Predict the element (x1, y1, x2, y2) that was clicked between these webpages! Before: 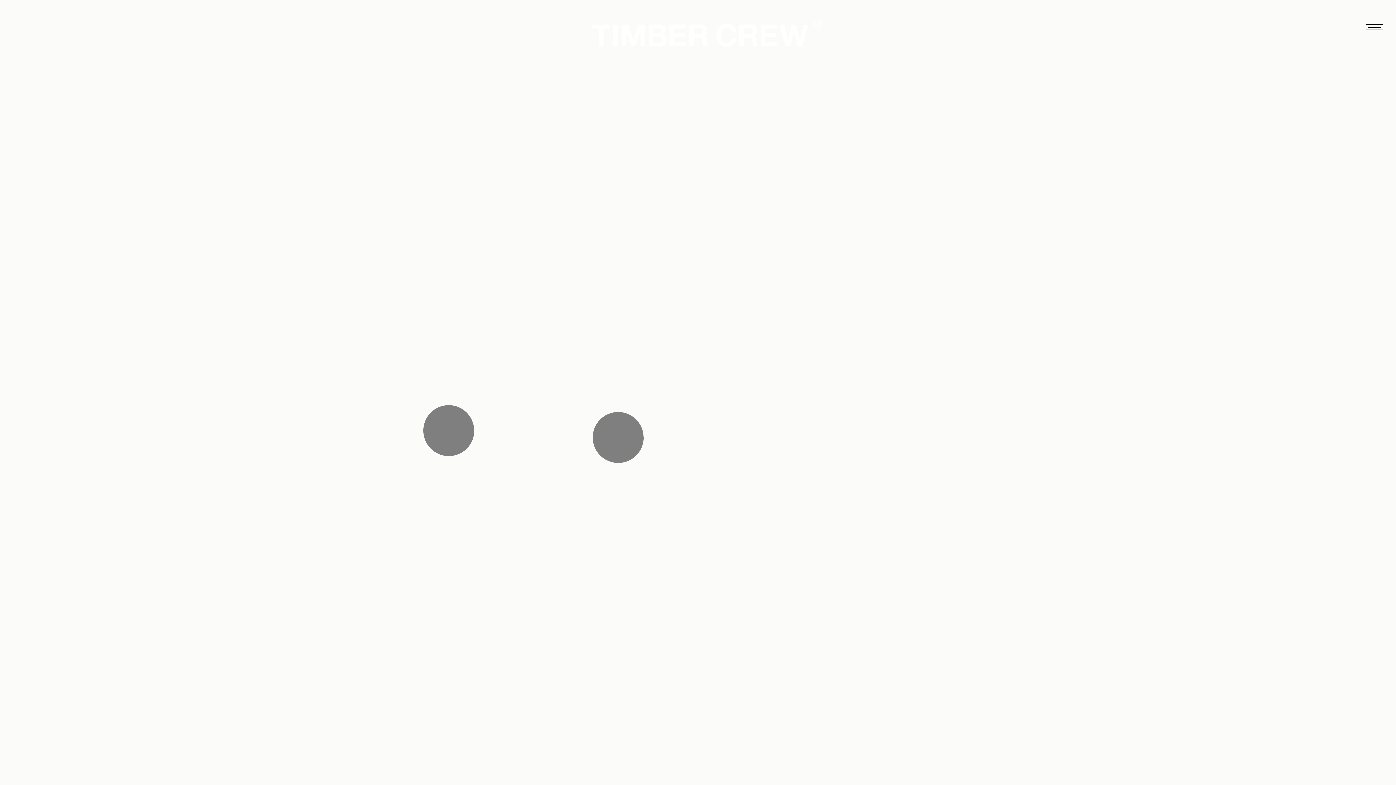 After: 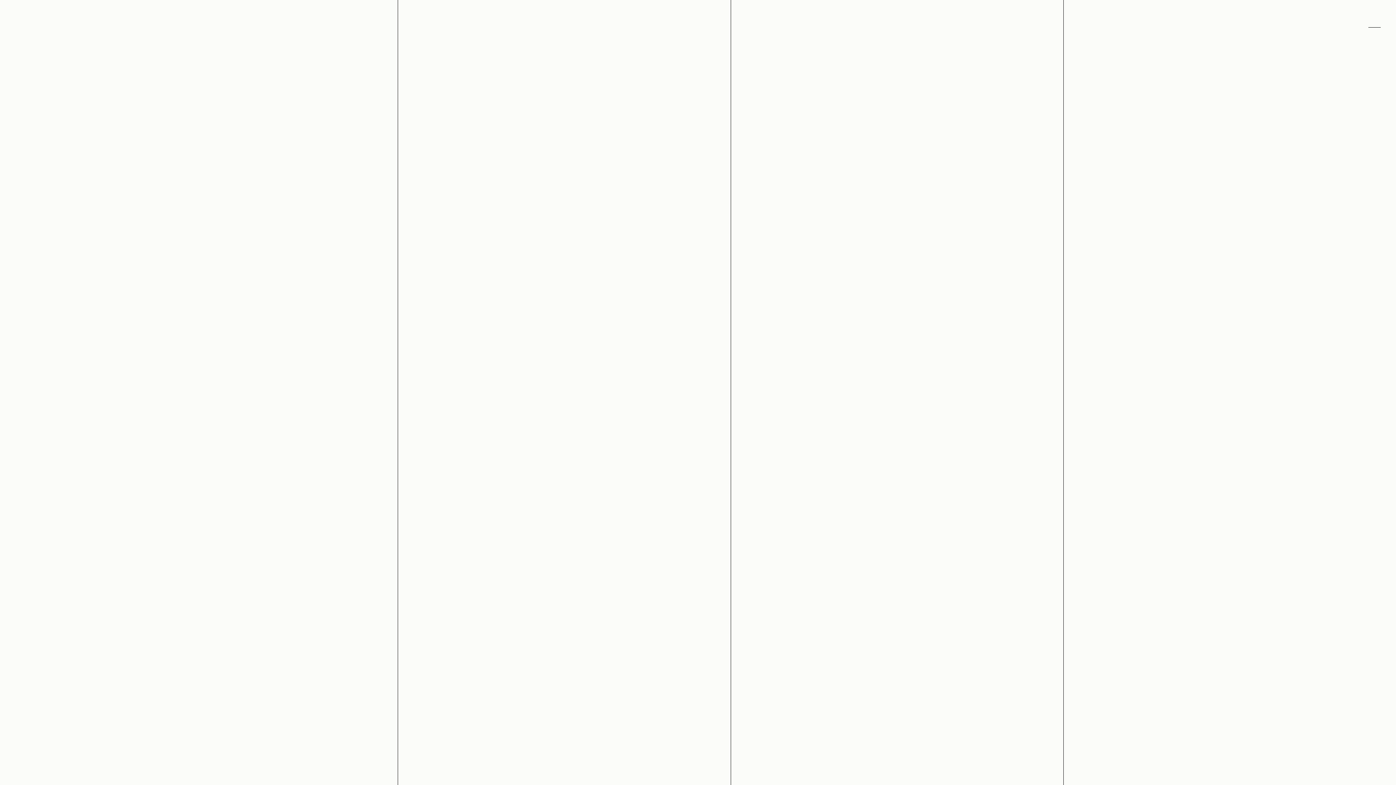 Action: bbox: (583, 19, 812, 46)